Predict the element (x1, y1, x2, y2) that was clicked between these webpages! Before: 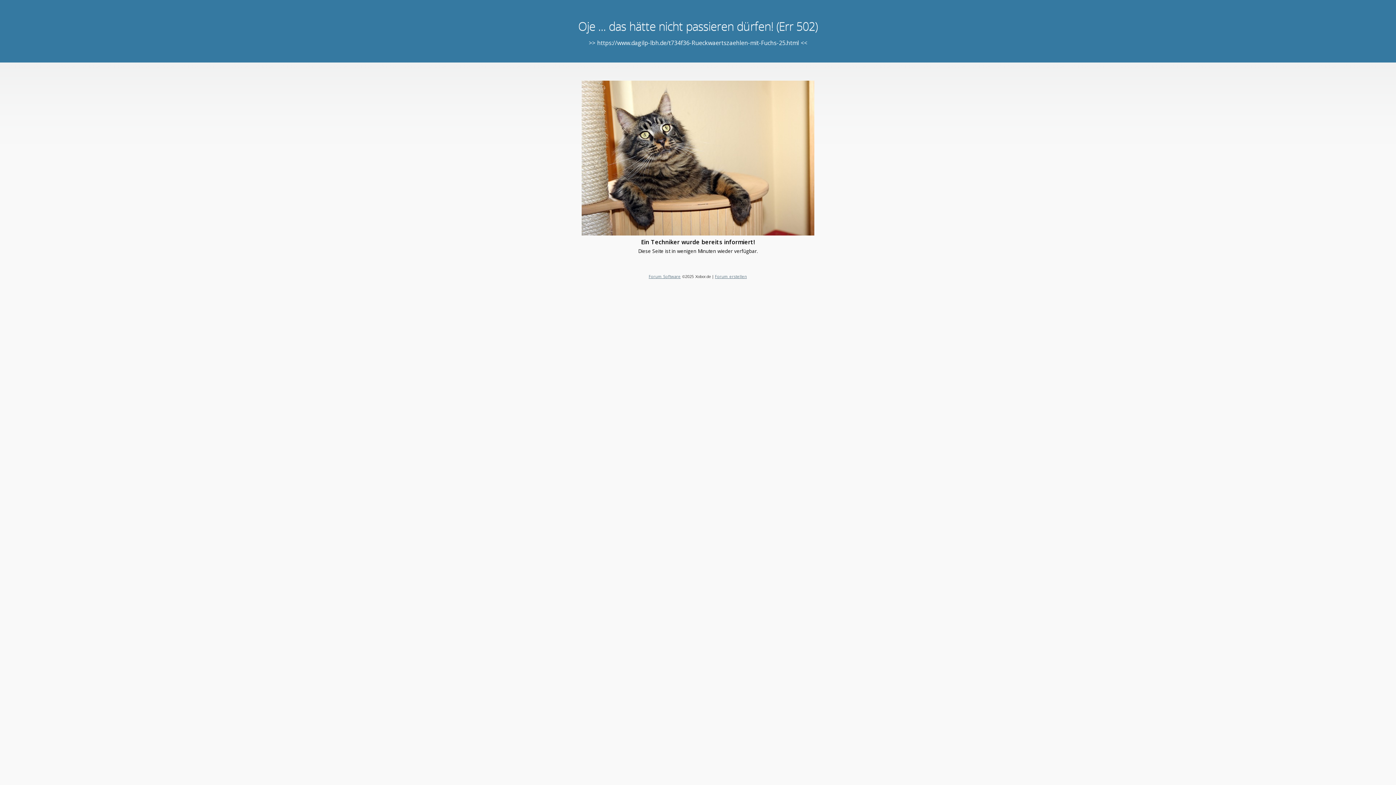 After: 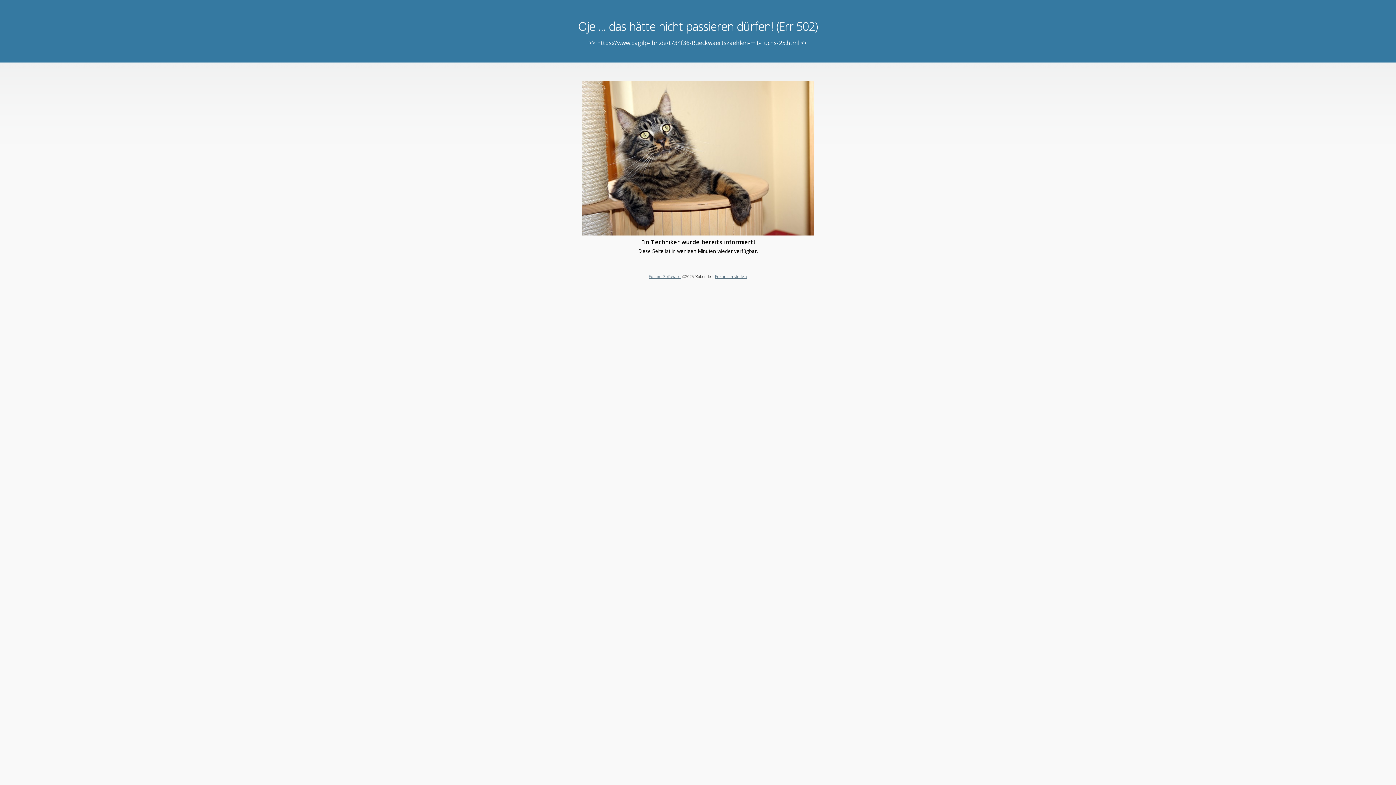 Action: label: Forum erstellen bbox: (715, 273, 747, 279)